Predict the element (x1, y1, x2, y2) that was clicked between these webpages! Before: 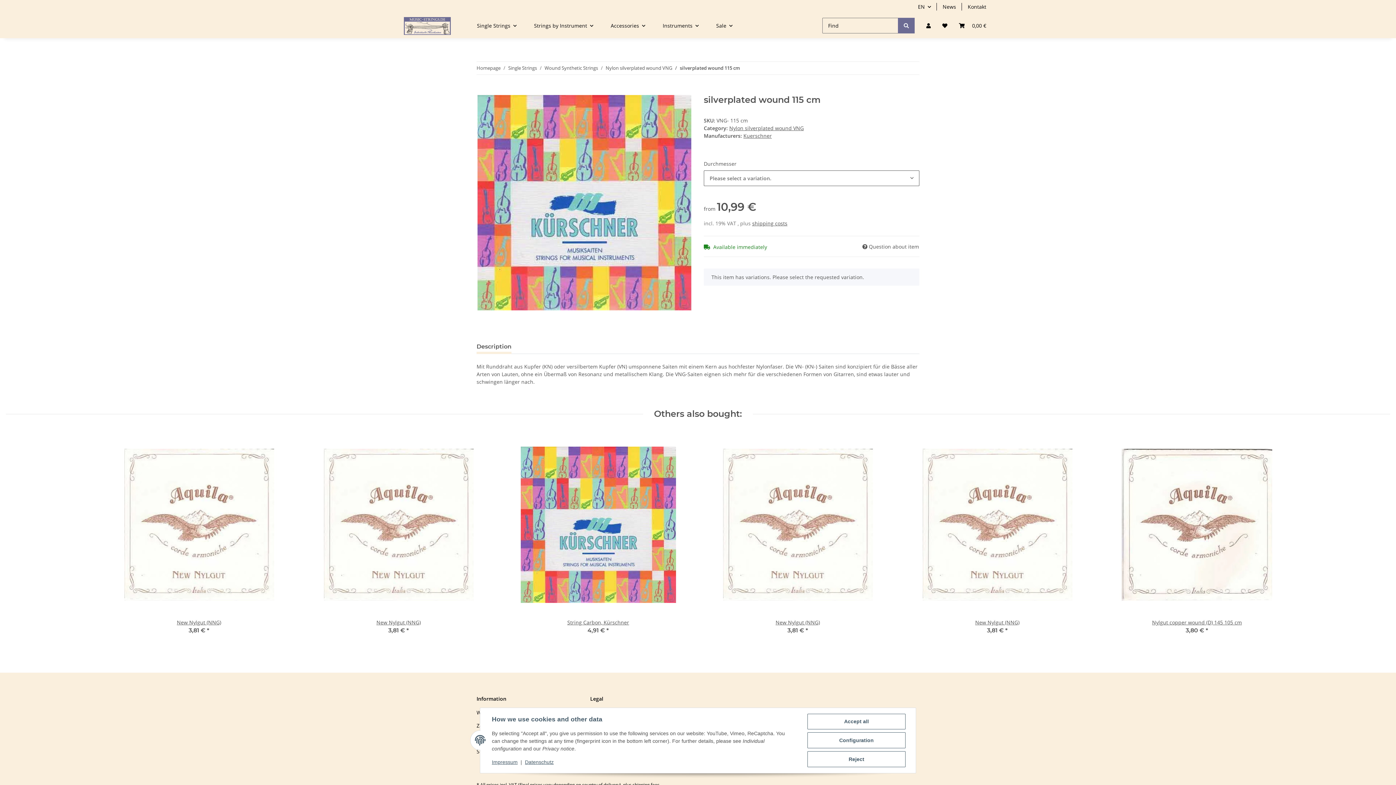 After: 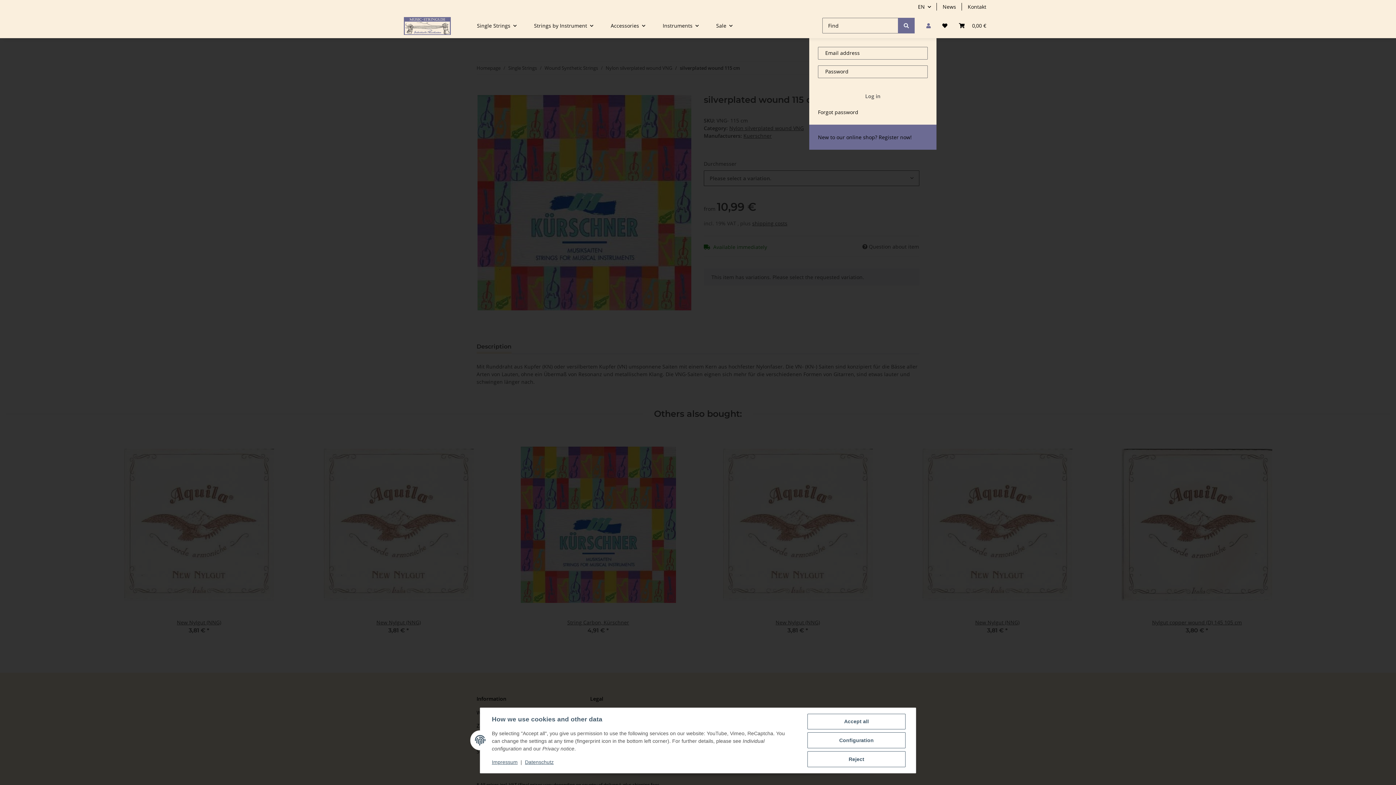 Action: bbox: (920, 13, 936, 38) label: My Account